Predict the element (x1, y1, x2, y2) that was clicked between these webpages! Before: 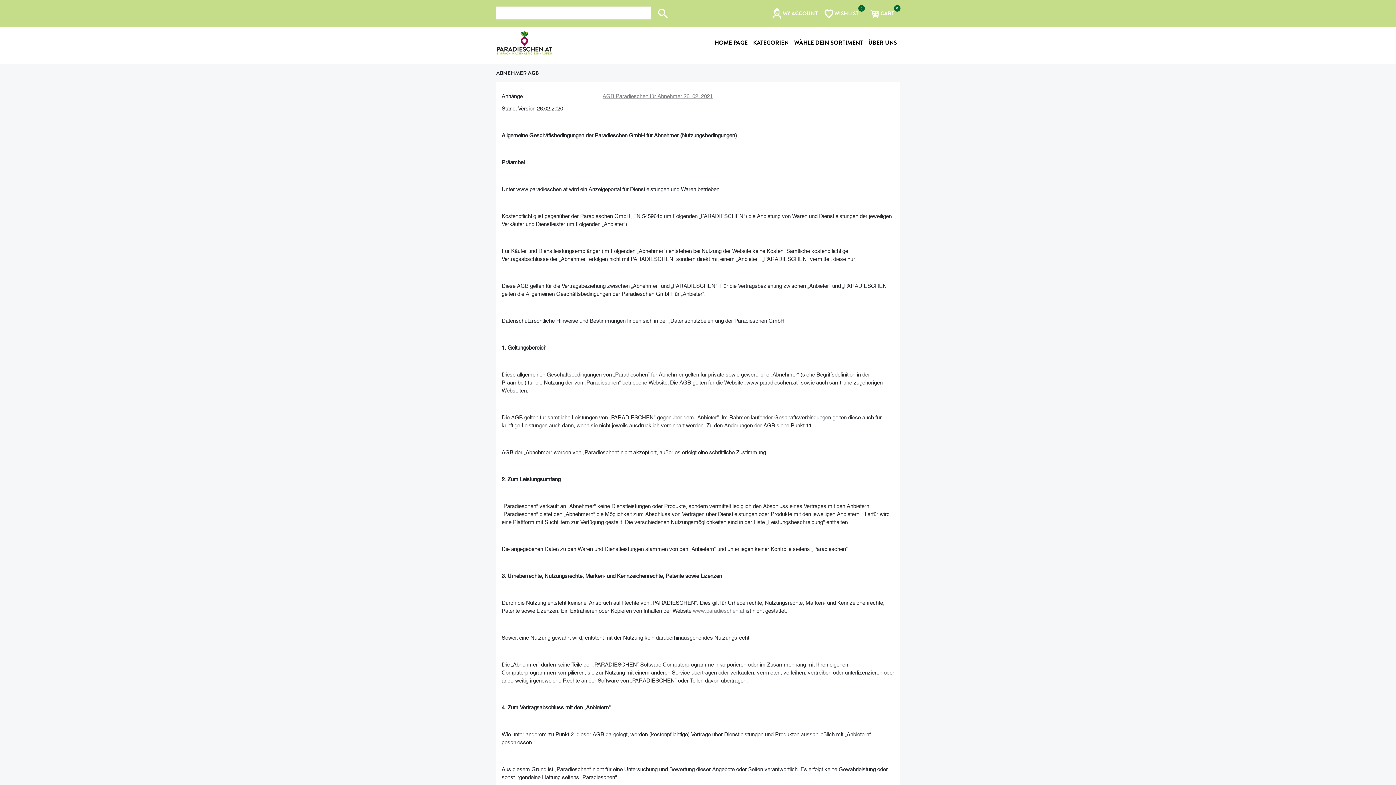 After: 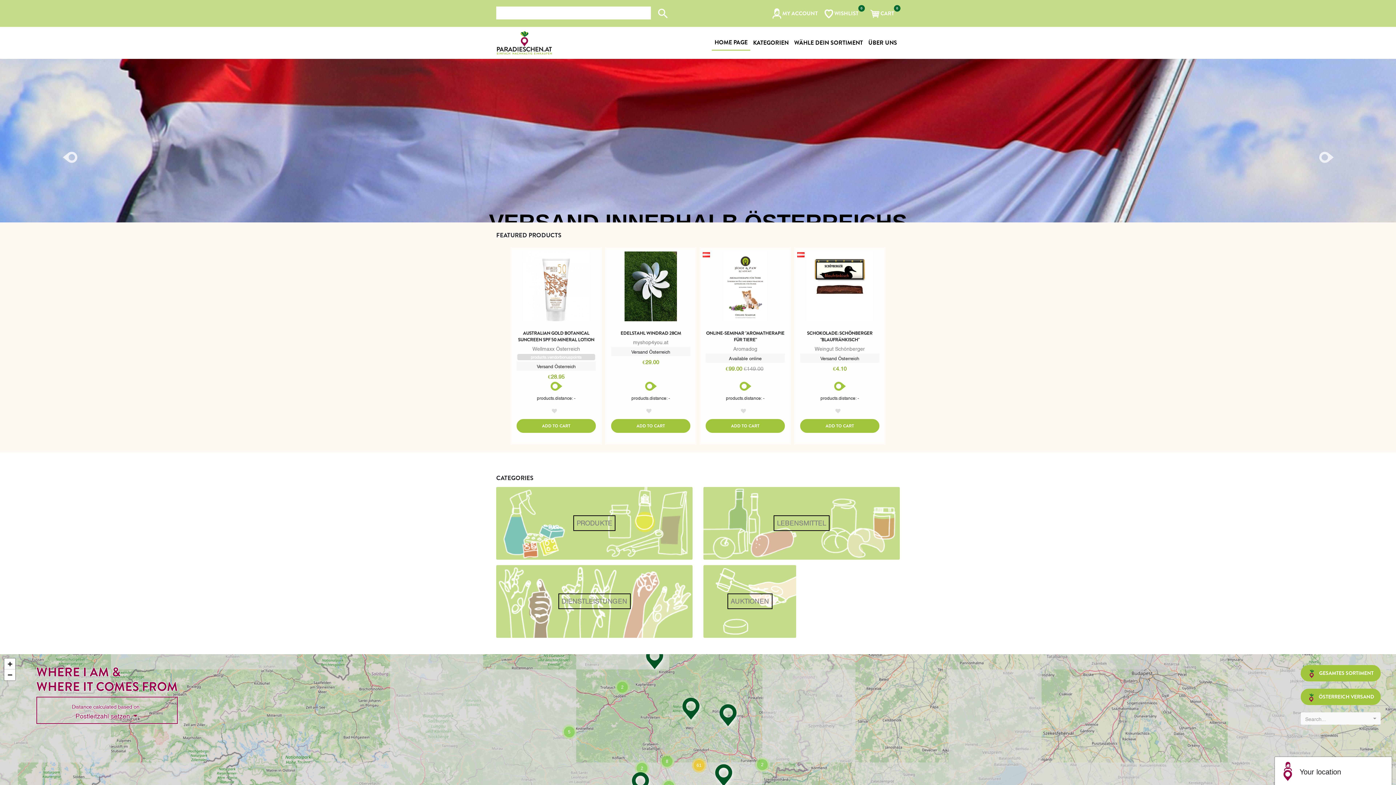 Action: bbox: (497, 29, 552, 56)